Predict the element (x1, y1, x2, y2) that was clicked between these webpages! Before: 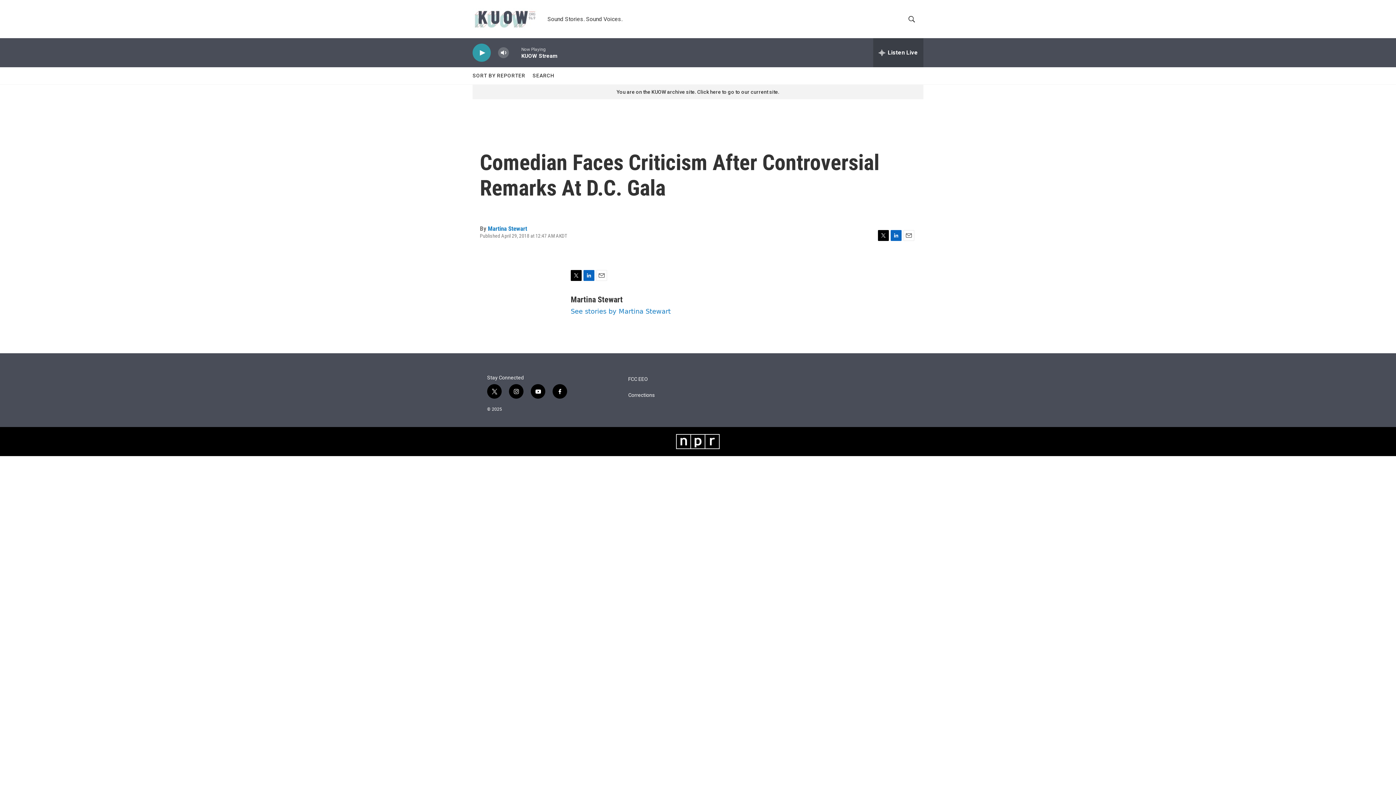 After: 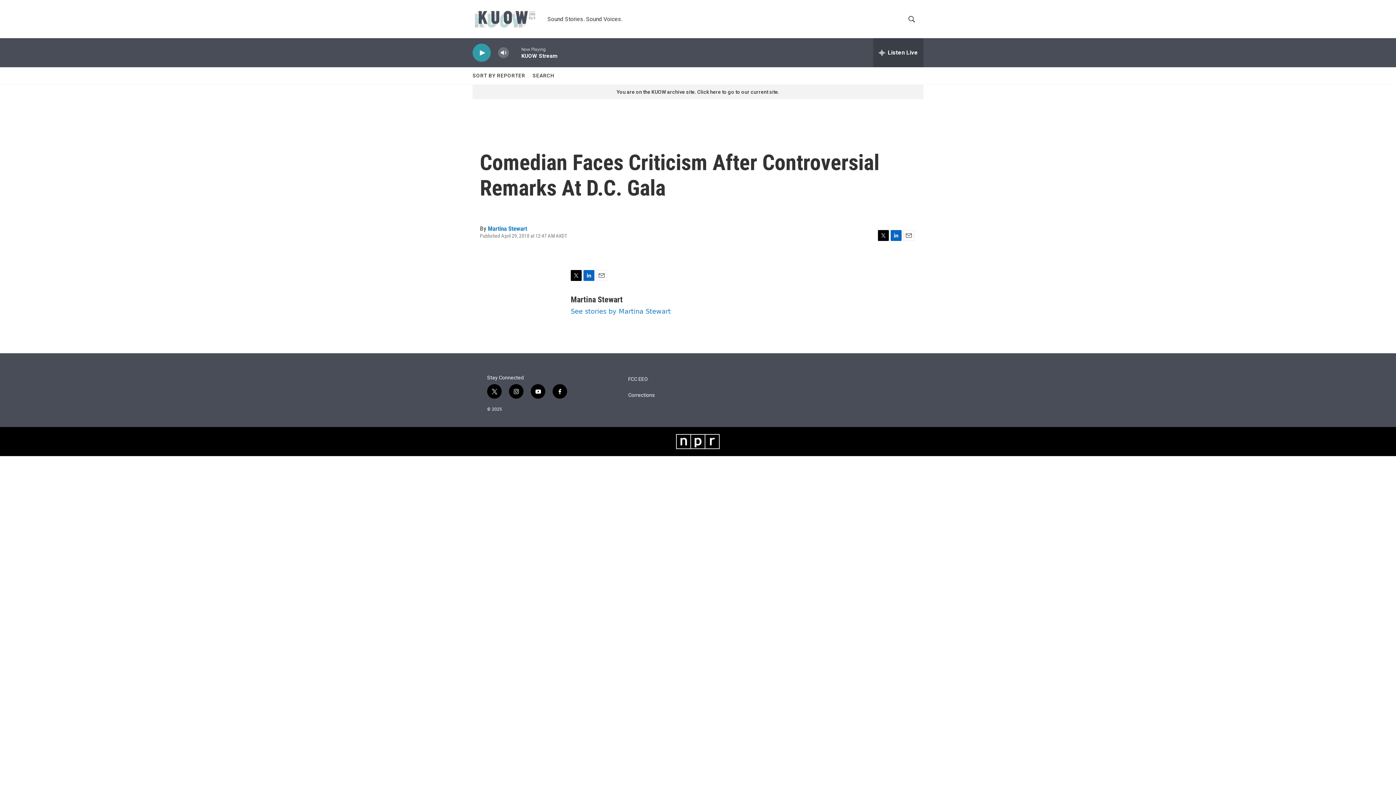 Action: label: youtube bbox: (530, 384, 545, 398)